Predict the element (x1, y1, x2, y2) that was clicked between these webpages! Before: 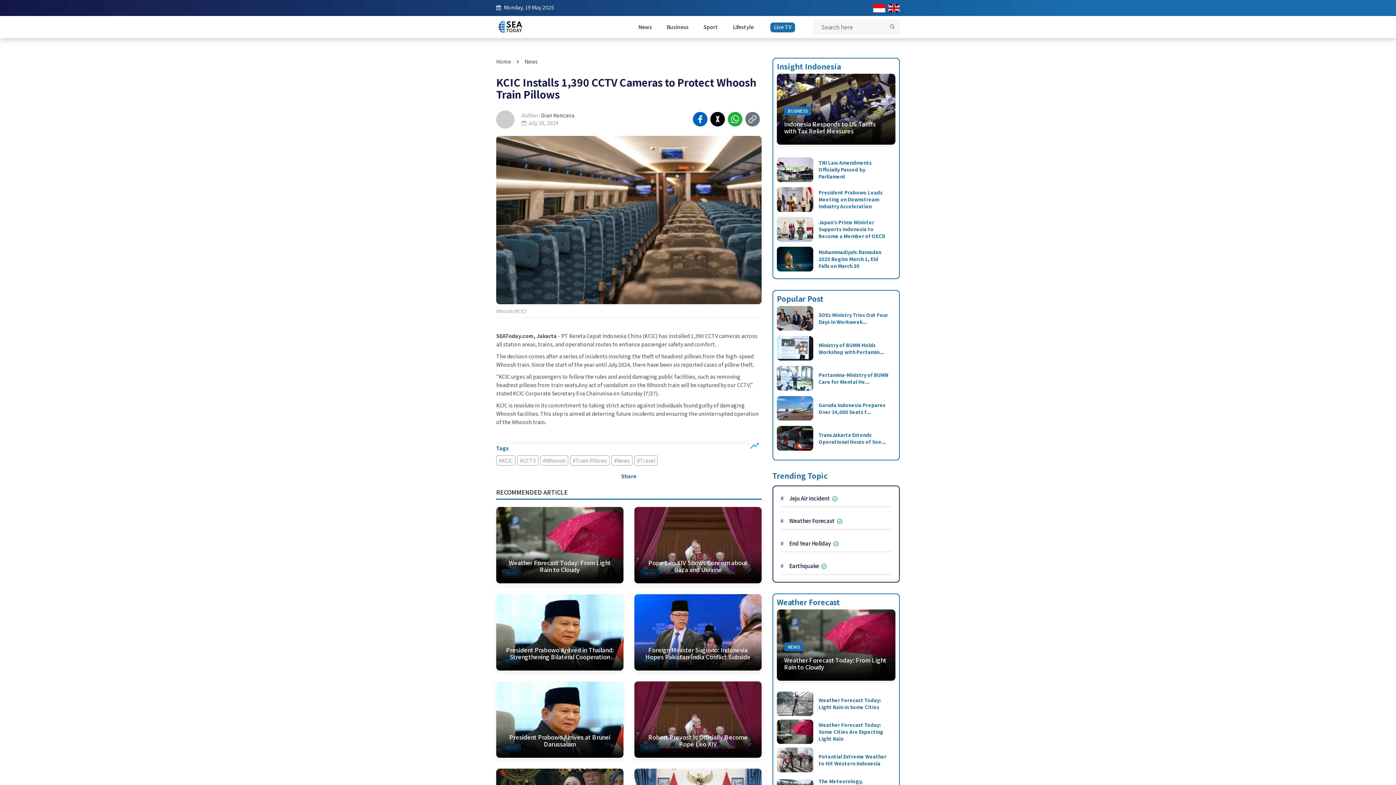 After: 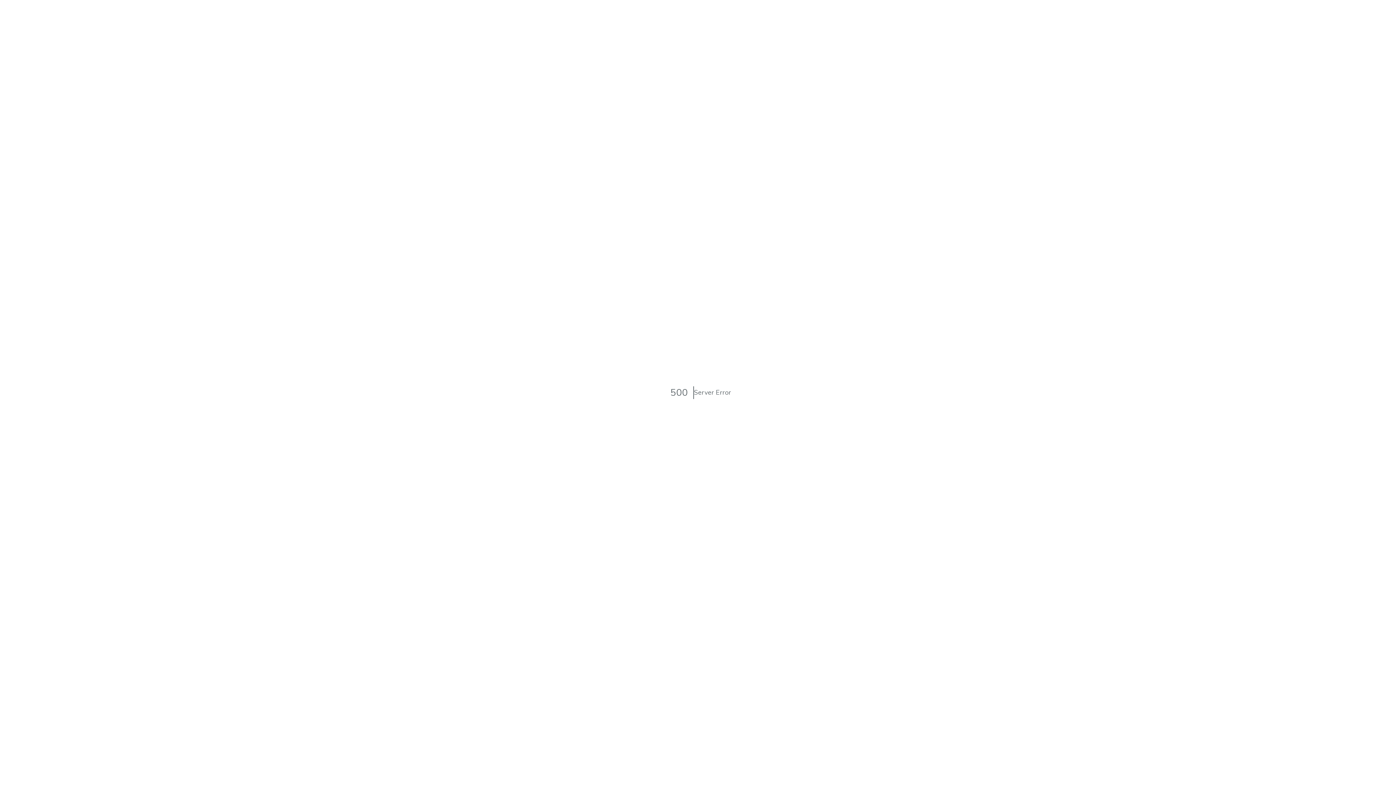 Action: bbox: (777, 699, 813, 706)